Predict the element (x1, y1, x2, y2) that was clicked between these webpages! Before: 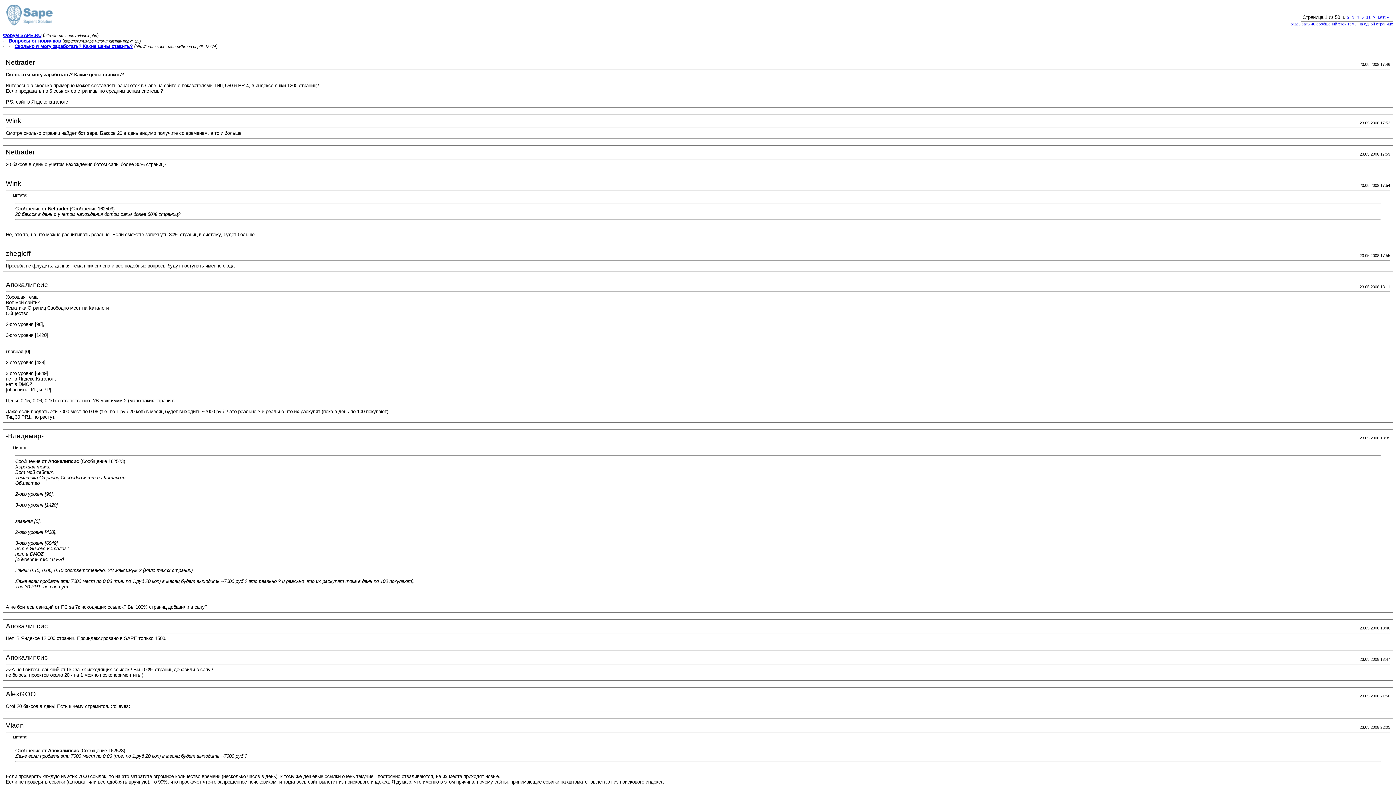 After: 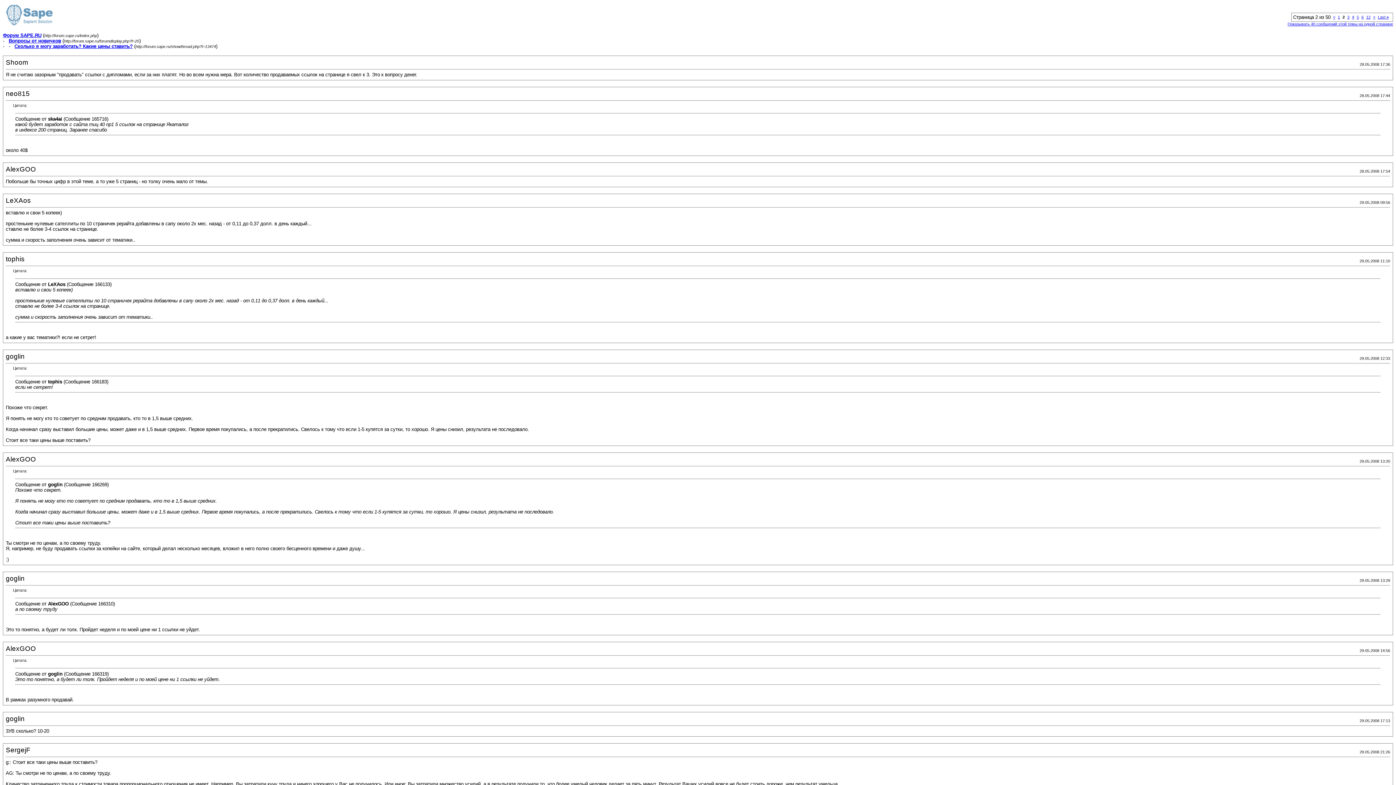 Action: label: 2 bbox: (1347, 14, 1349, 19)